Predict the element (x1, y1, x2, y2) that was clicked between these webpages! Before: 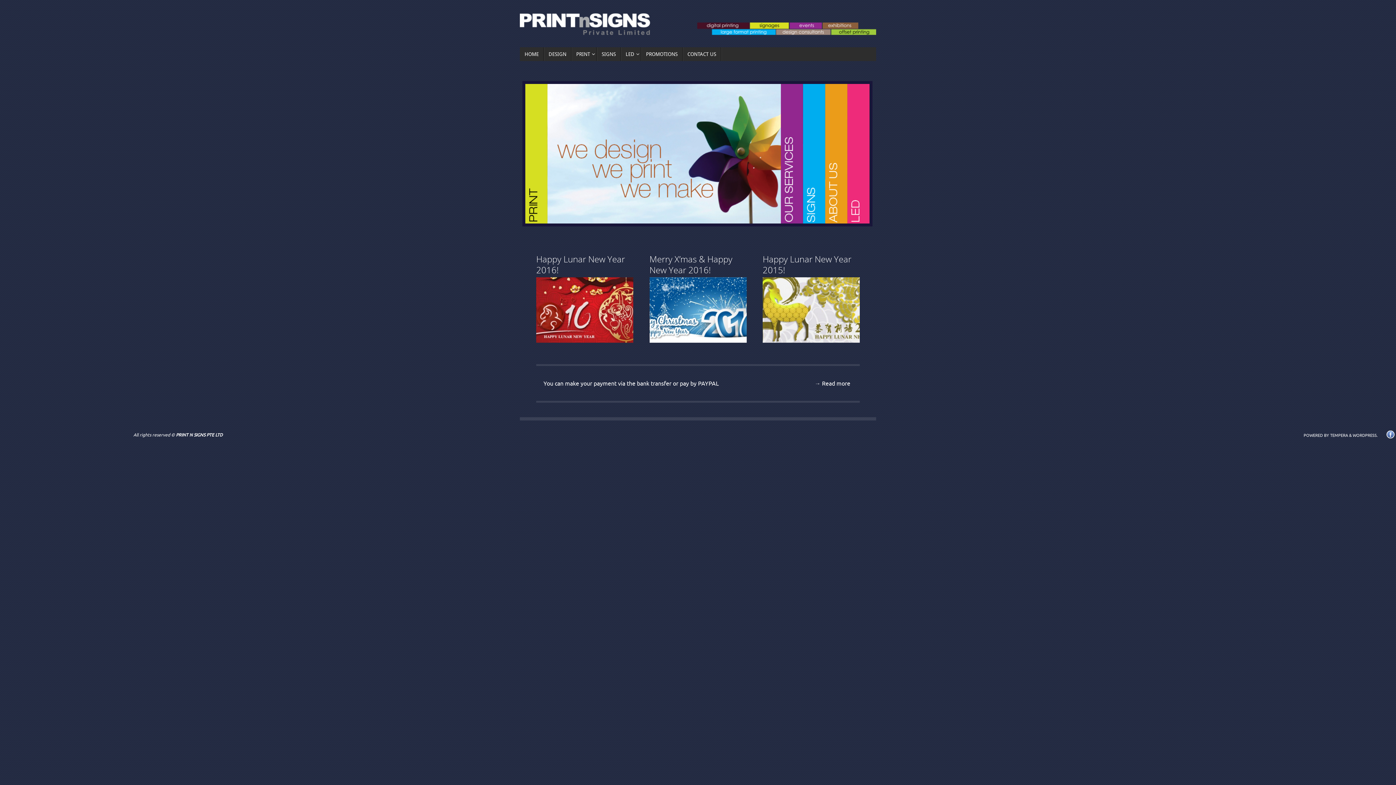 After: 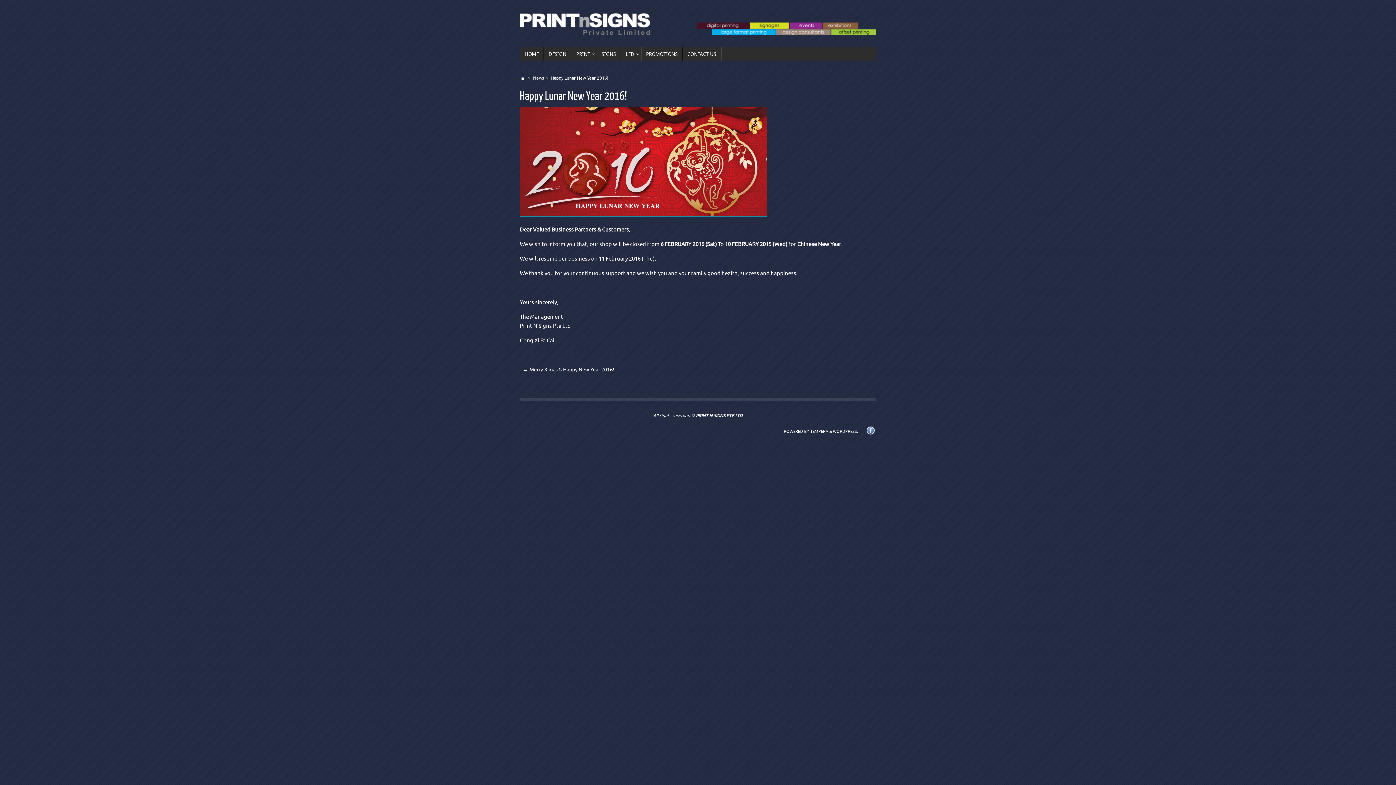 Action: label: Happy Lunar New Year 2016! bbox: (536, 253, 633, 275)